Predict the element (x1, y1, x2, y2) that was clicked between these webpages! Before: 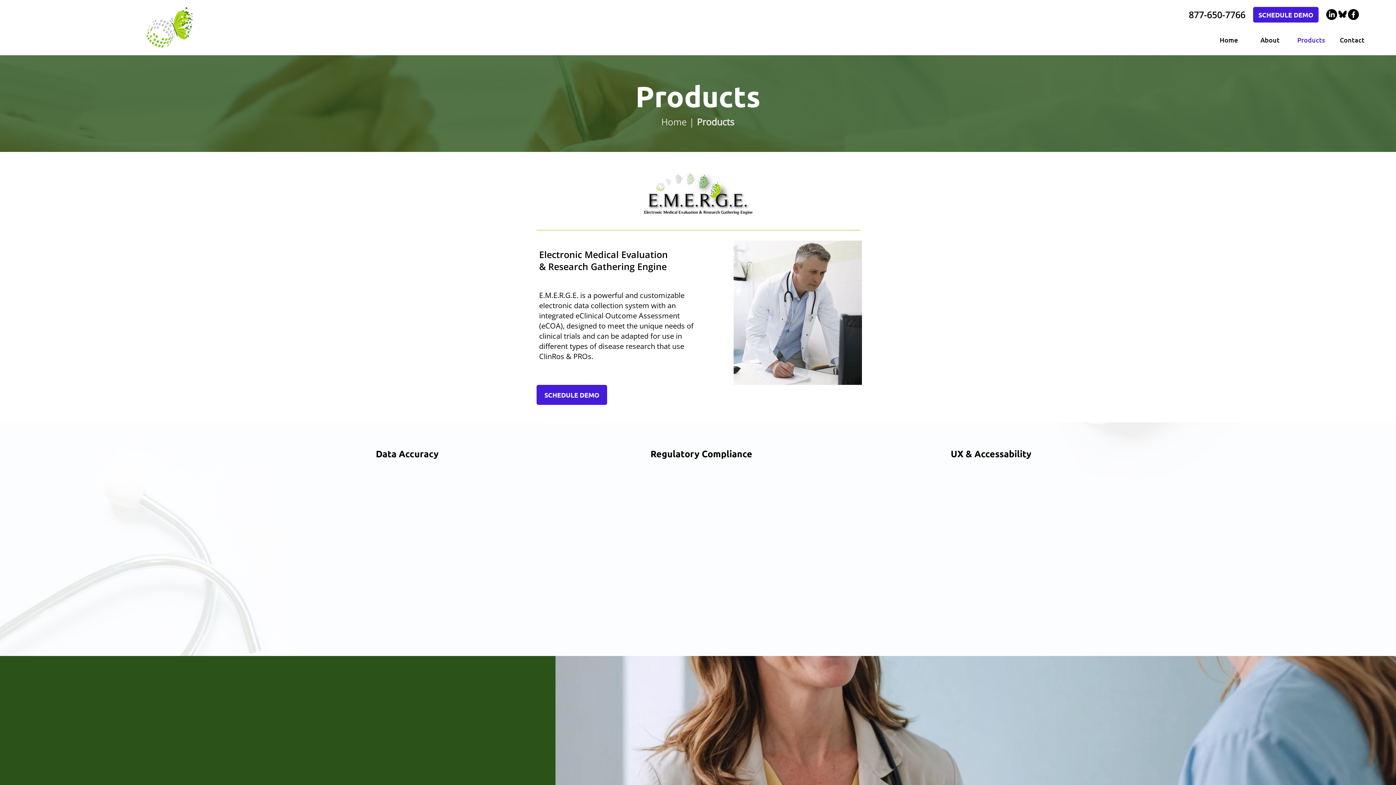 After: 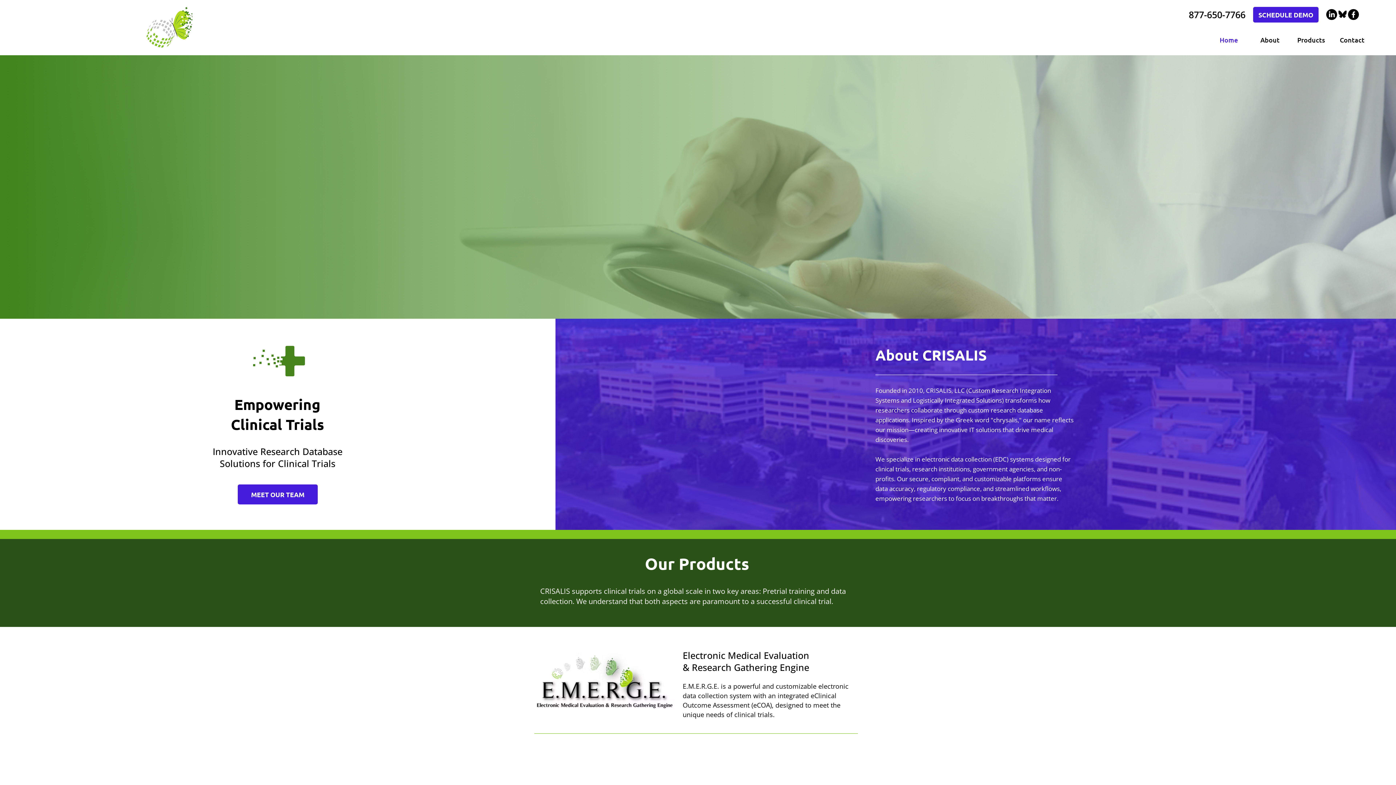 Action: bbox: (261, 673, 293, 702)